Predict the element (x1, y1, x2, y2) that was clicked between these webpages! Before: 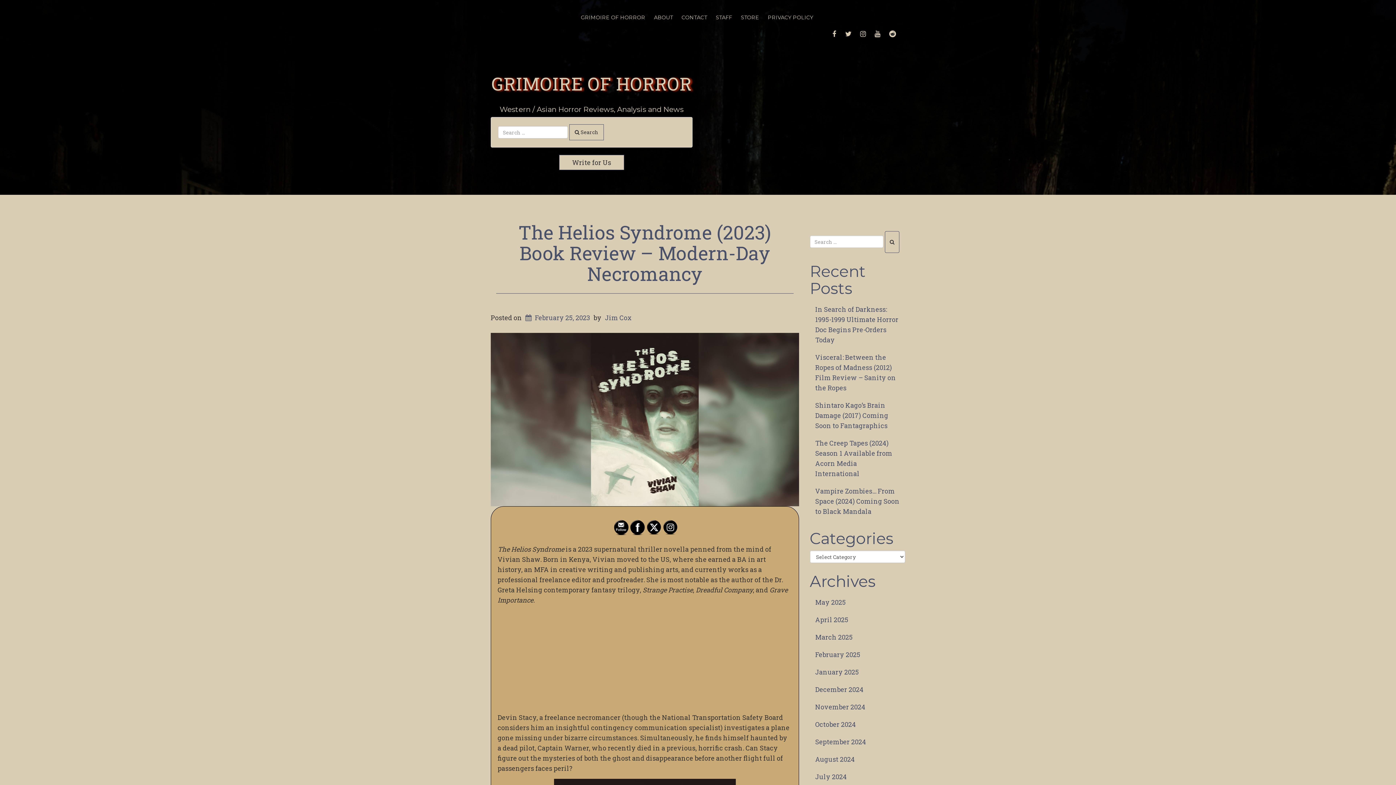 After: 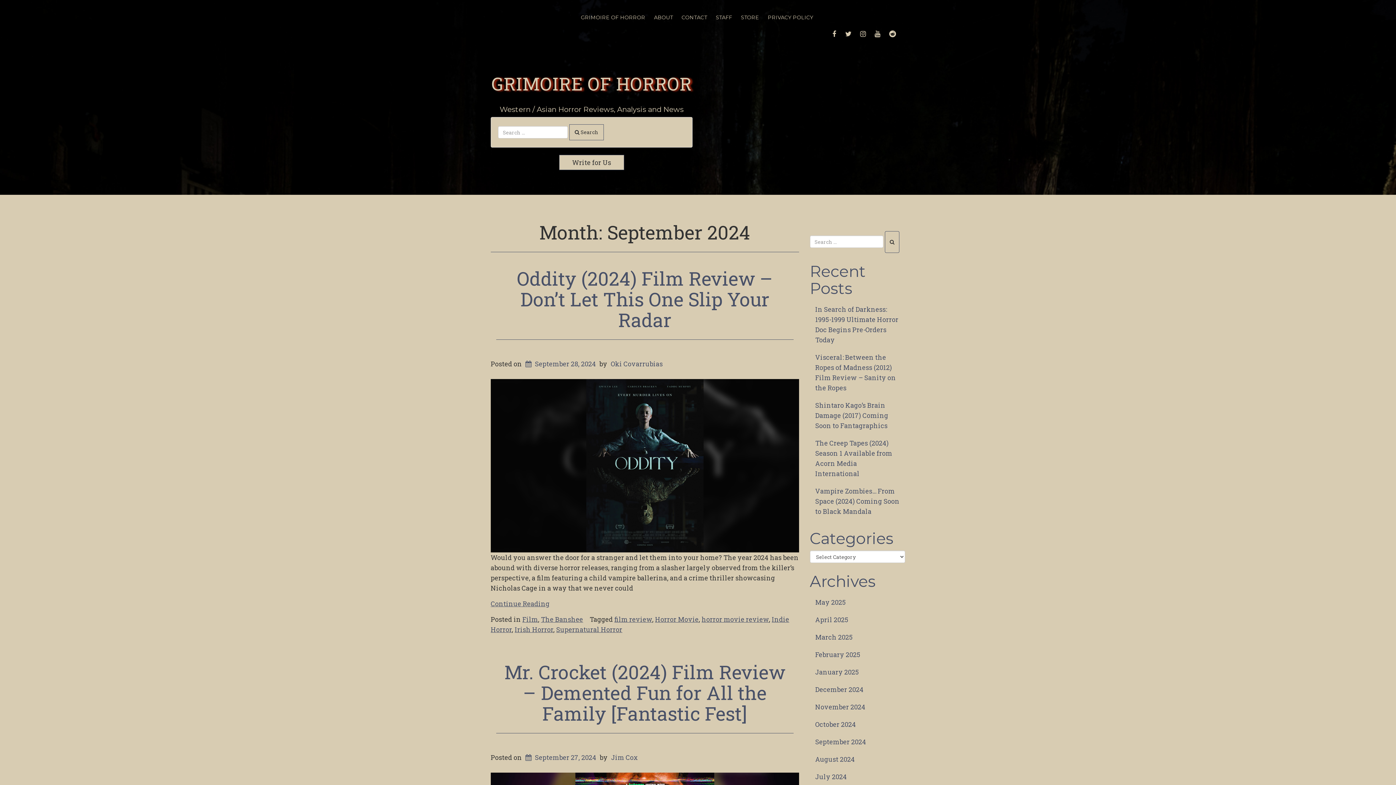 Action: label: September 2024 bbox: (810, 733, 905, 750)